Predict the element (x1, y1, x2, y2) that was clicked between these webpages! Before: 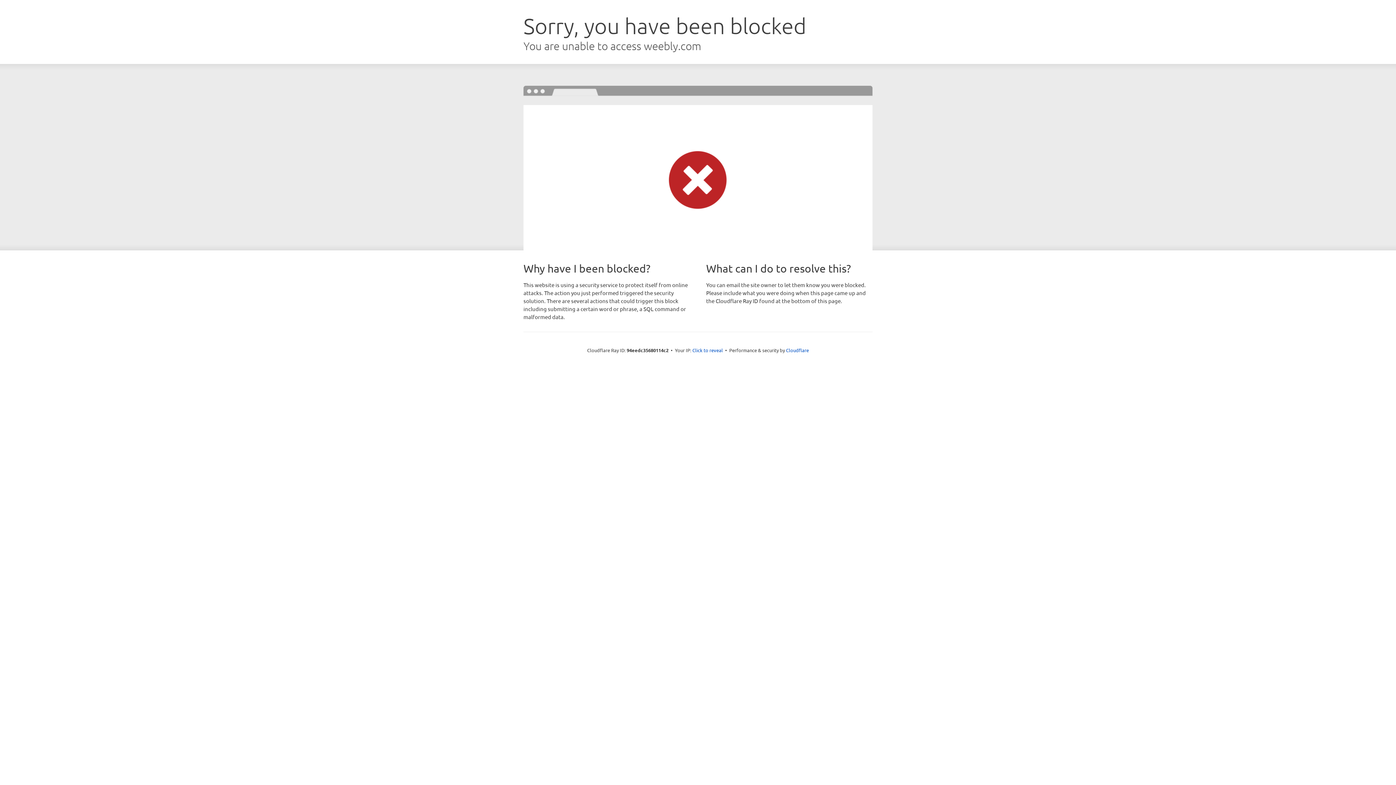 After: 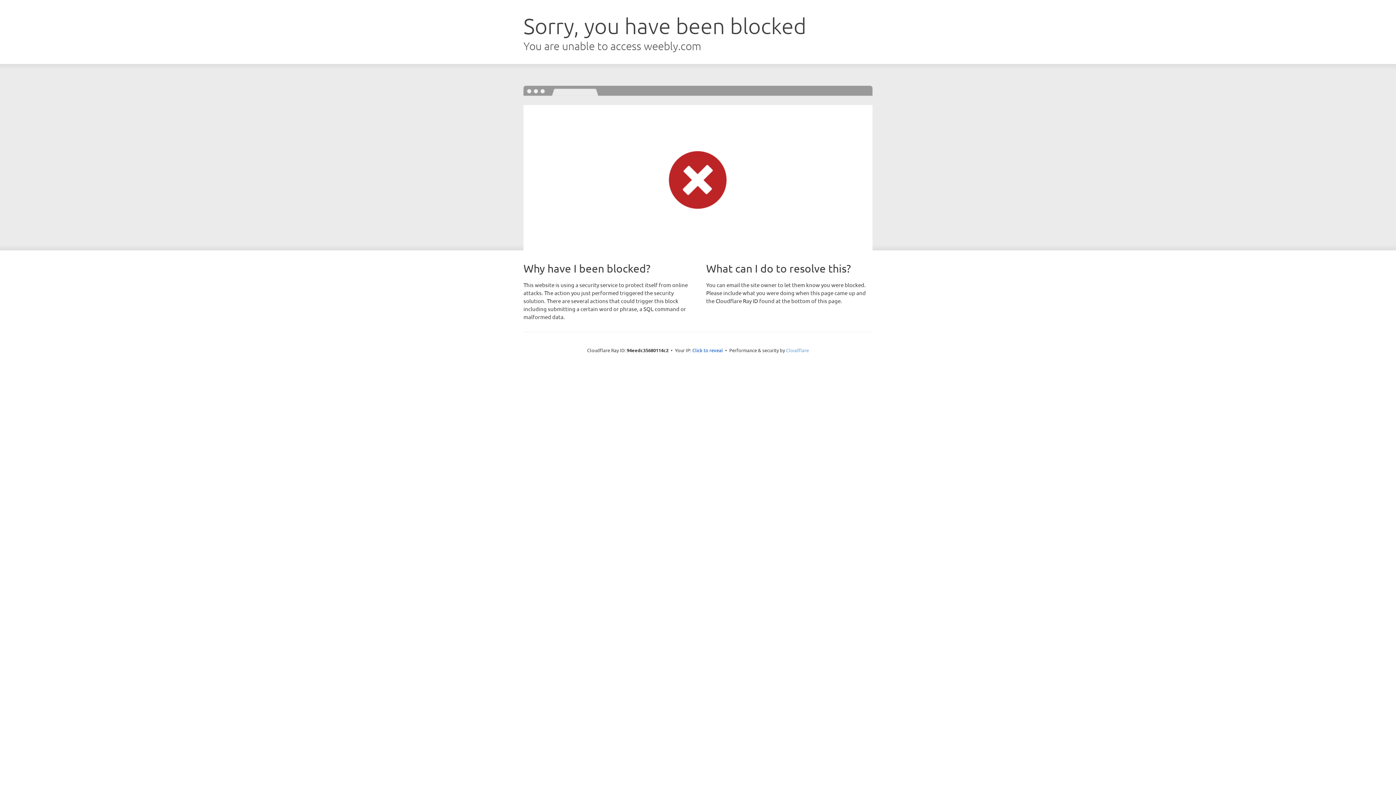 Action: label: Cloudflare bbox: (786, 347, 809, 353)